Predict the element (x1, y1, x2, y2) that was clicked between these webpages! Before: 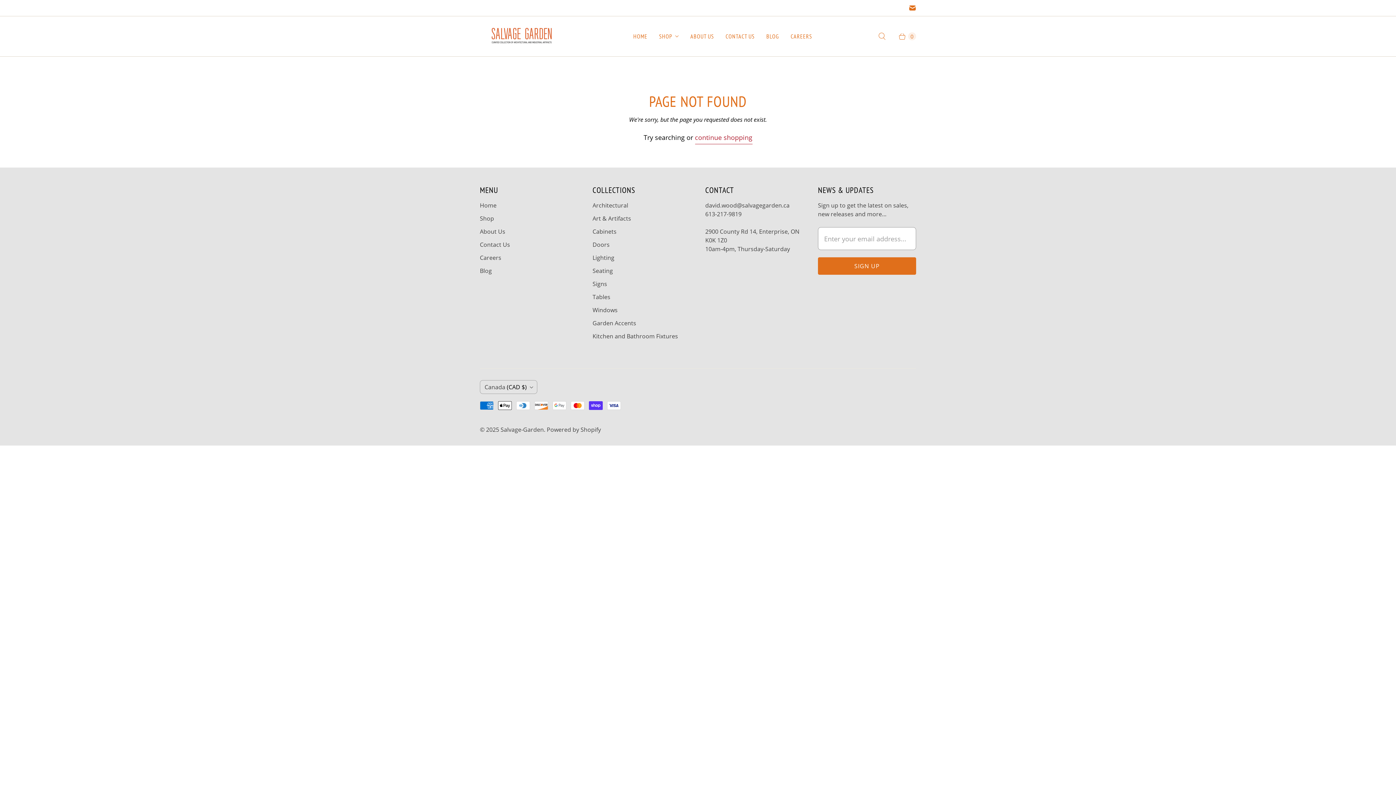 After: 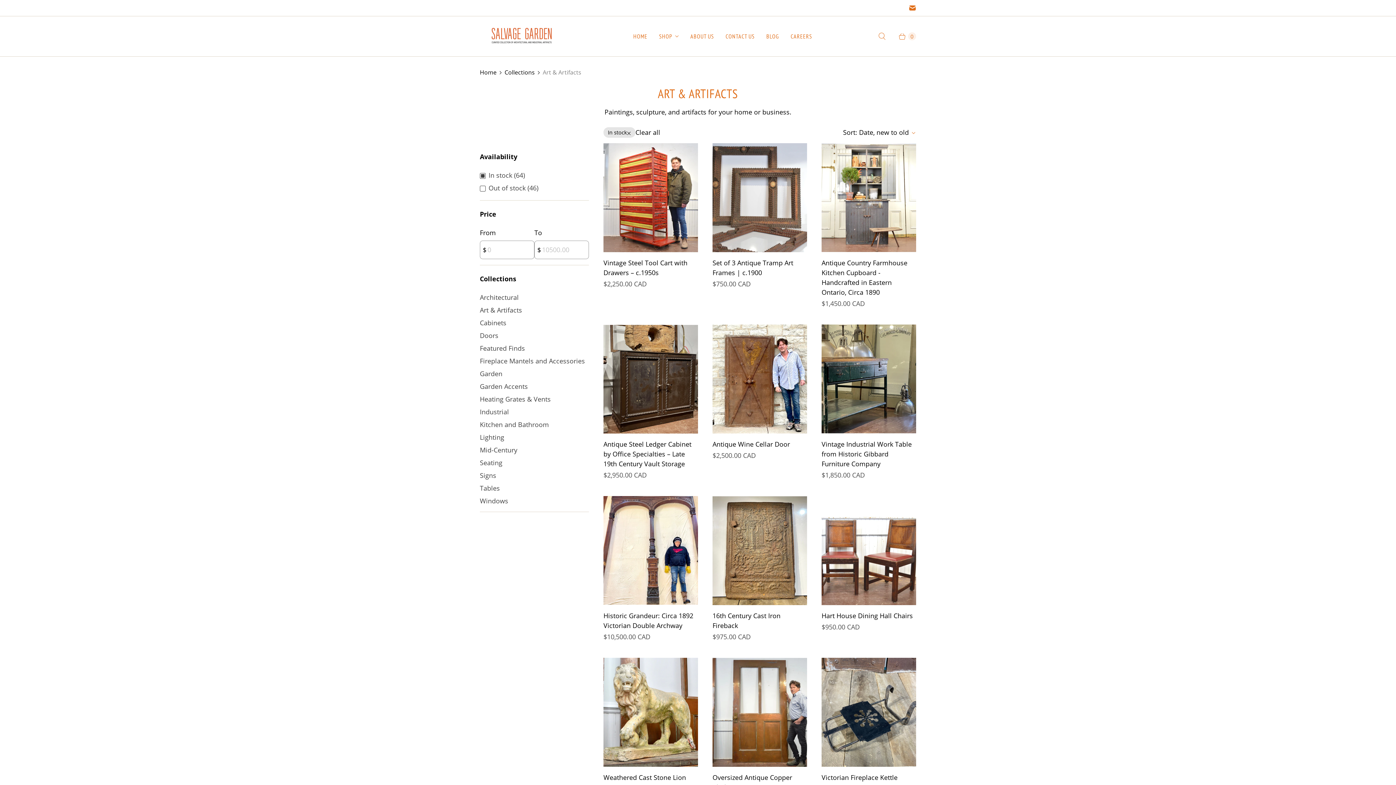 Action: bbox: (592, 214, 631, 222) label: Art & Artifacts